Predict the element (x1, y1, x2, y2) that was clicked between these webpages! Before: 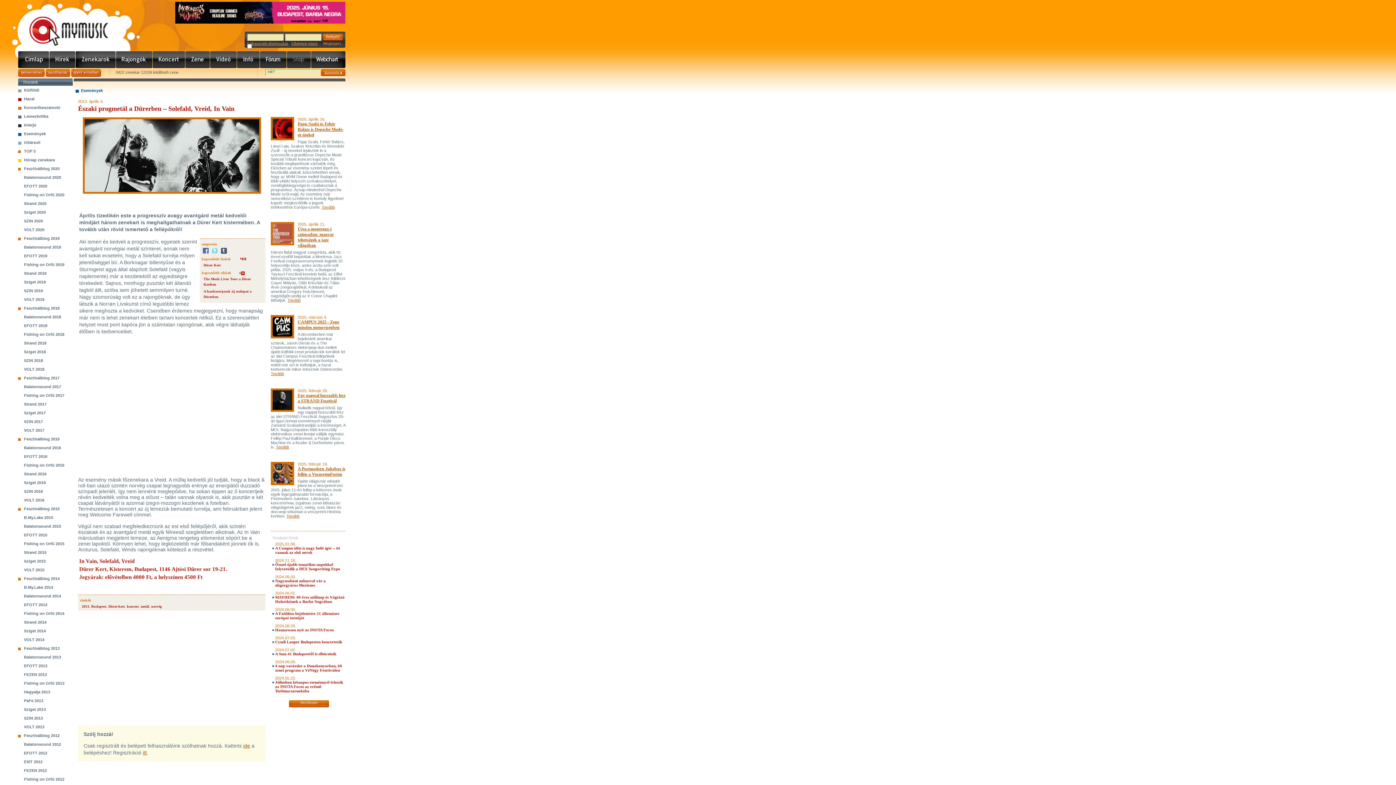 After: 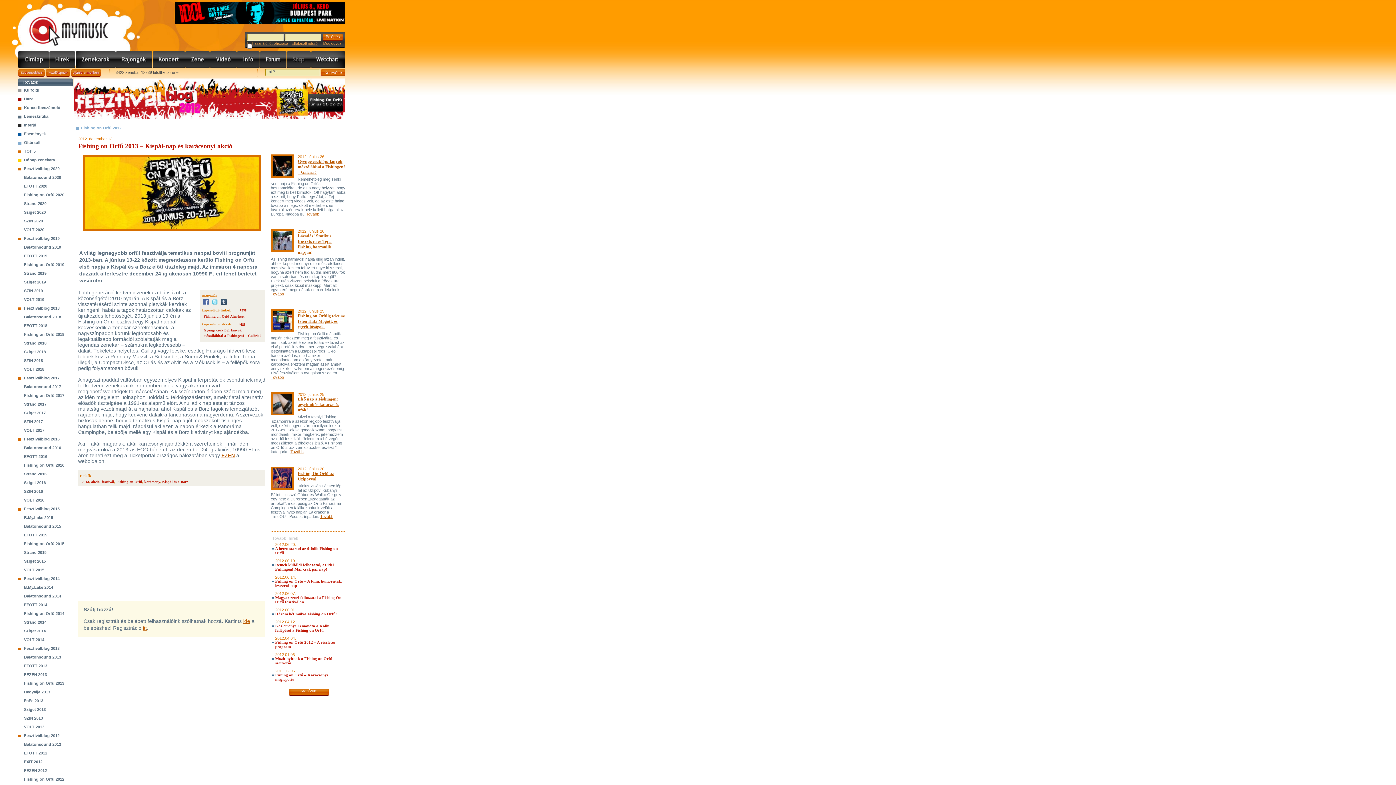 Action: label: Fesztiválblog 2012 bbox: (24, 733, 59, 738)